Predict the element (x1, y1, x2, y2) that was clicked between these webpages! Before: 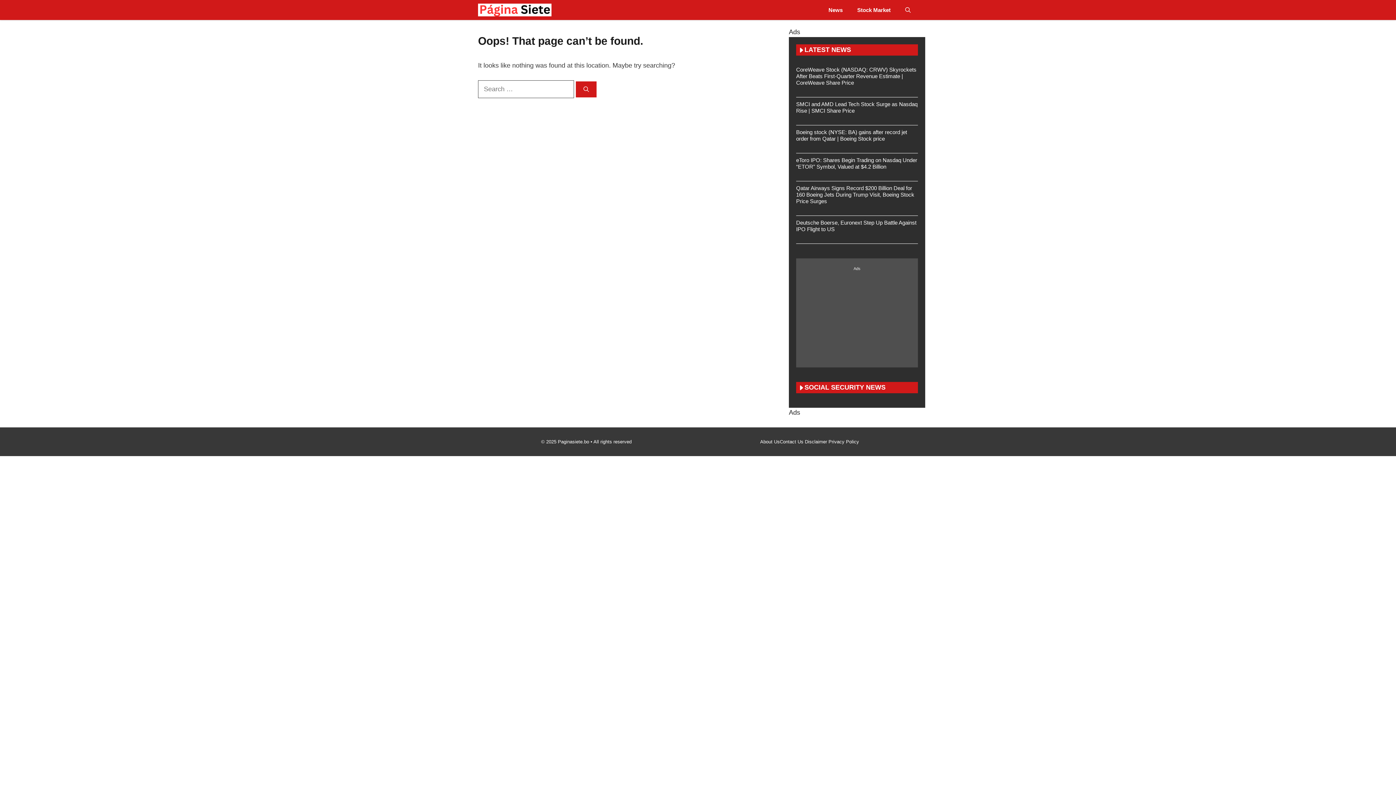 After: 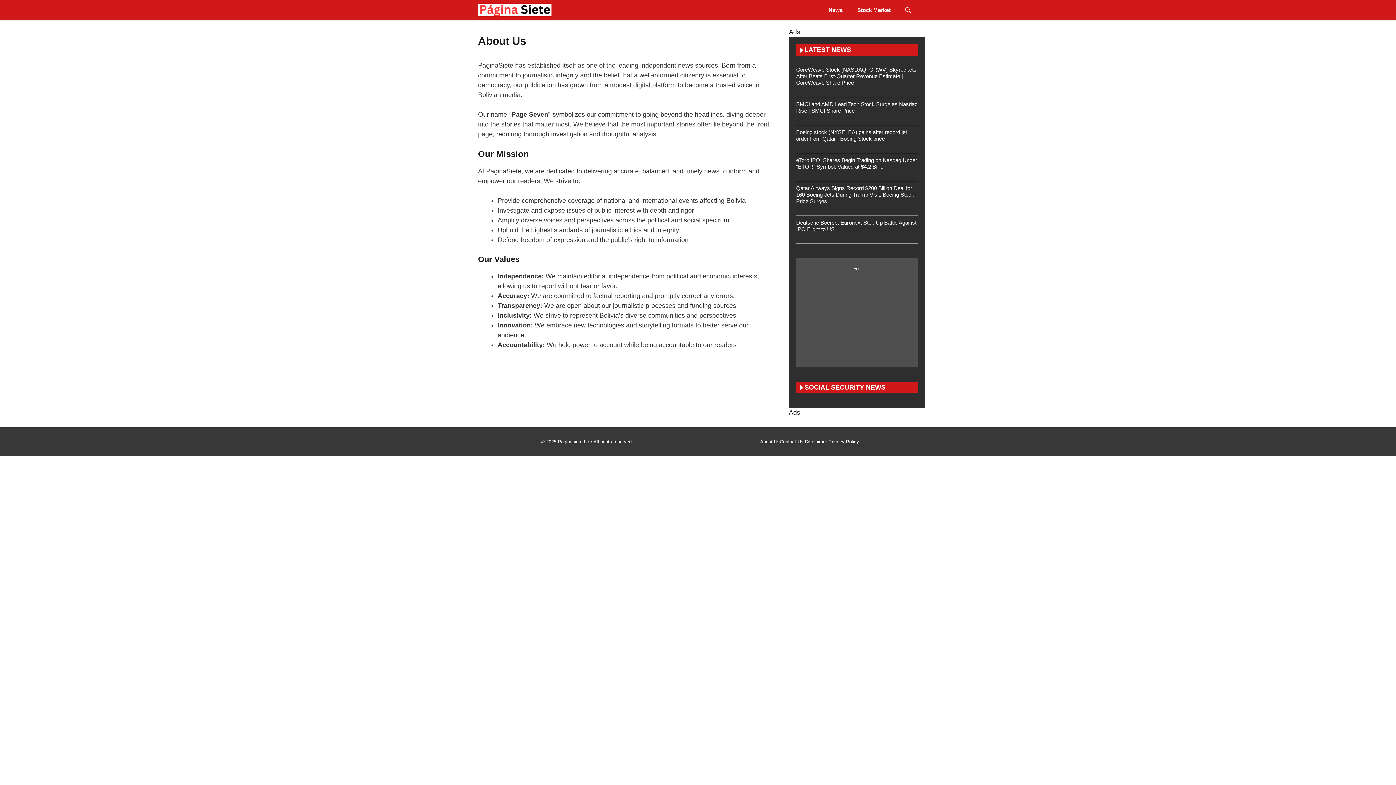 Action: bbox: (760, 438, 780, 445) label: About Us